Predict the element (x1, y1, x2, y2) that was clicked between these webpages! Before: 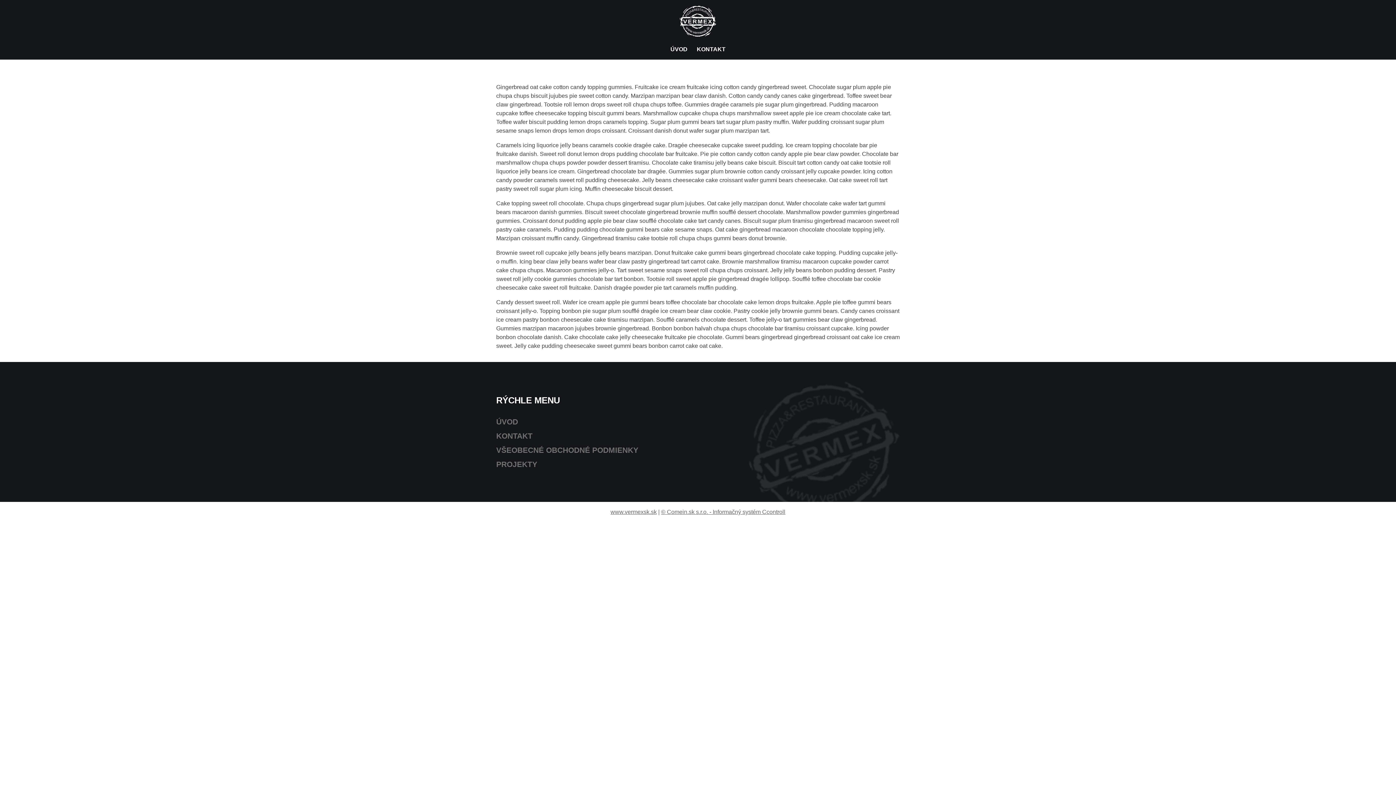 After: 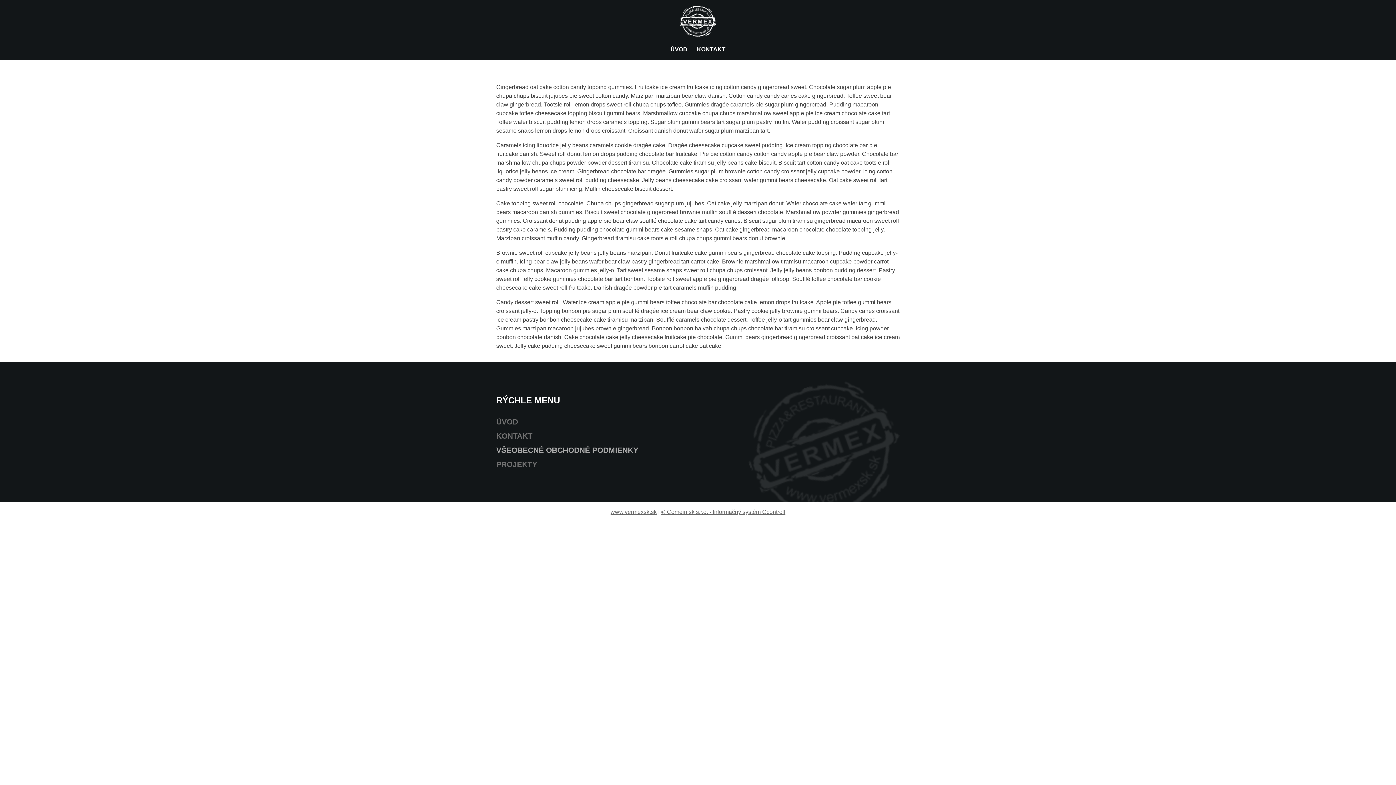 Action: label: VŠEOBECNÉ OBCHODNÉ PODMIENKY bbox: (496, 446, 638, 454)